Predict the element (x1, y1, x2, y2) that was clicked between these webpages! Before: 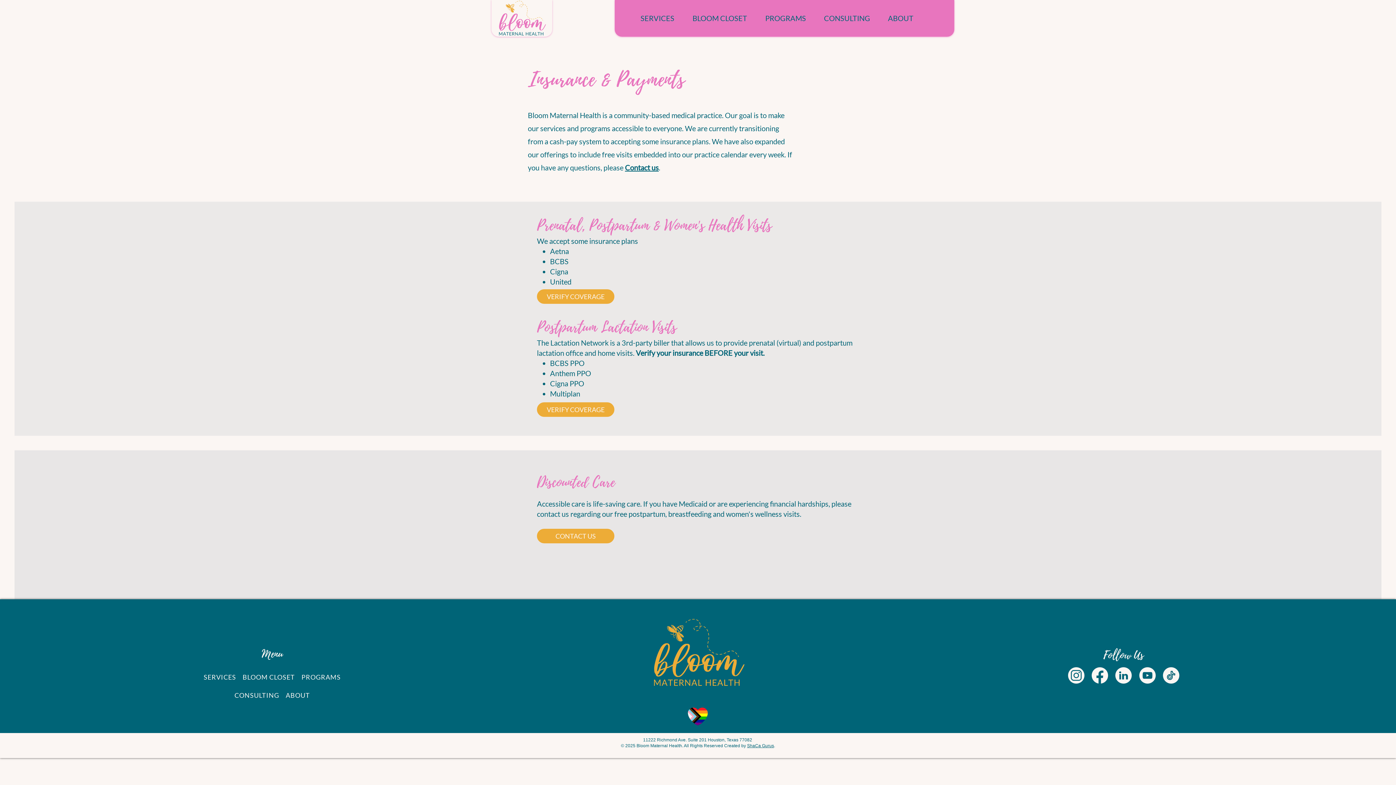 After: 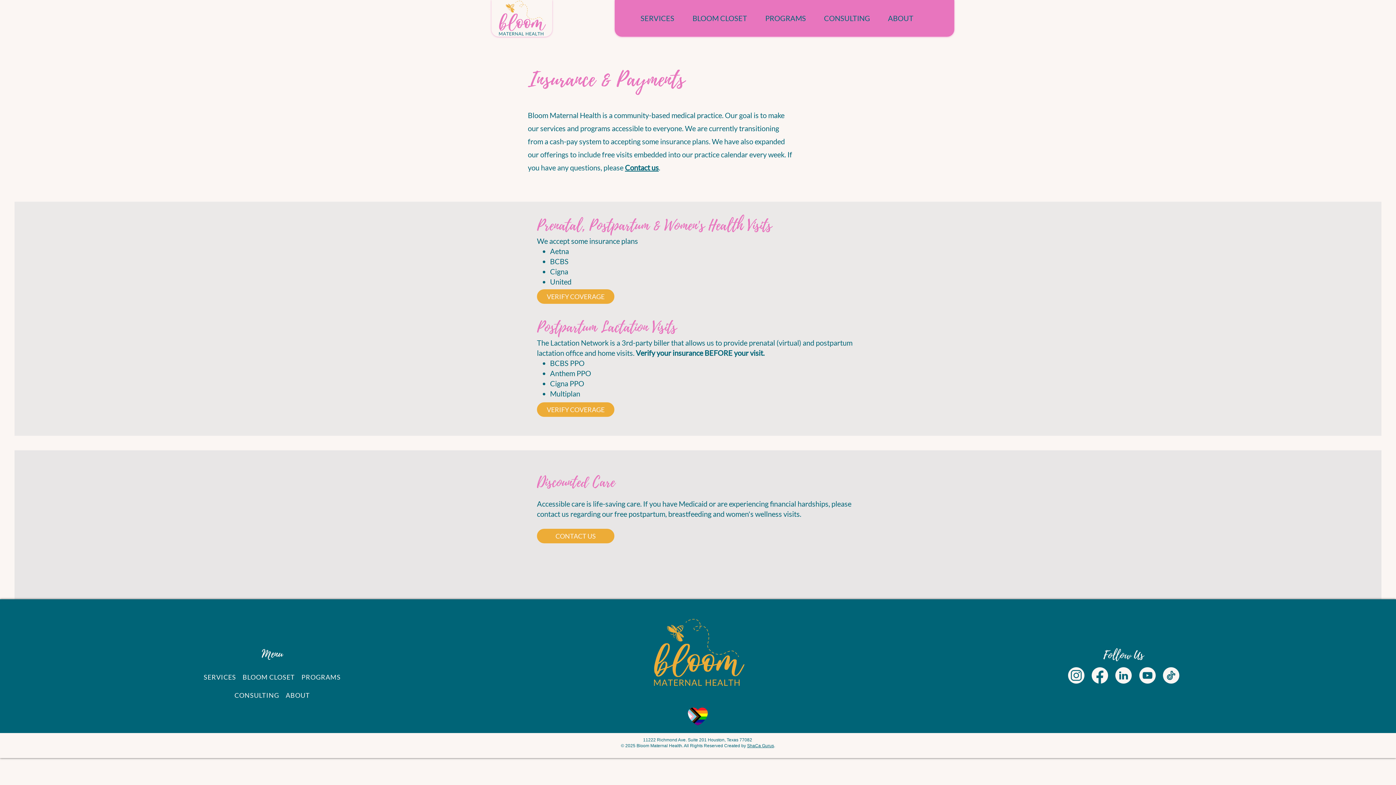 Action: bbox: (284, 688, 311, 703) label: ABOUT